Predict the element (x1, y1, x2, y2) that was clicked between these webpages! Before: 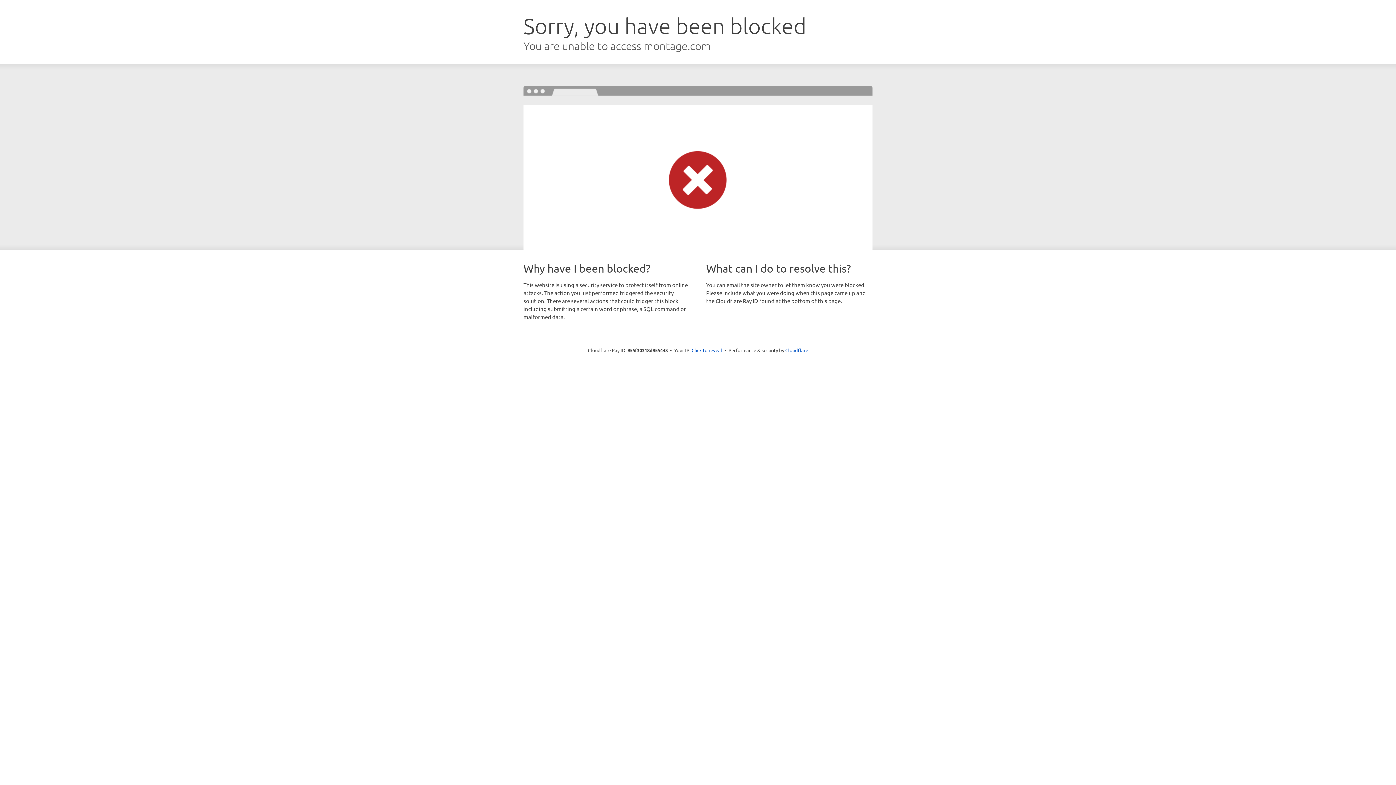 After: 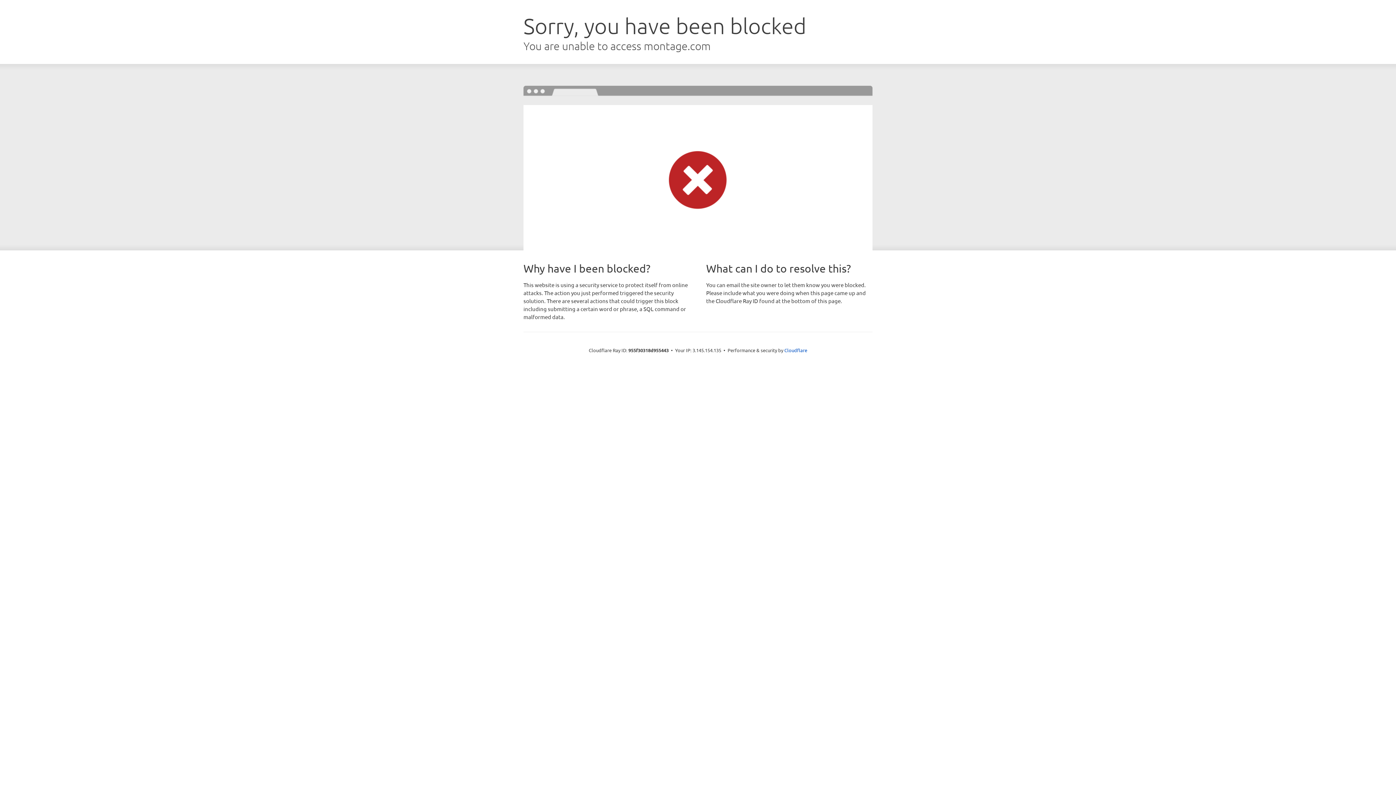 Action: bbox: (691, 346, 722, 353) label: Click to reveal